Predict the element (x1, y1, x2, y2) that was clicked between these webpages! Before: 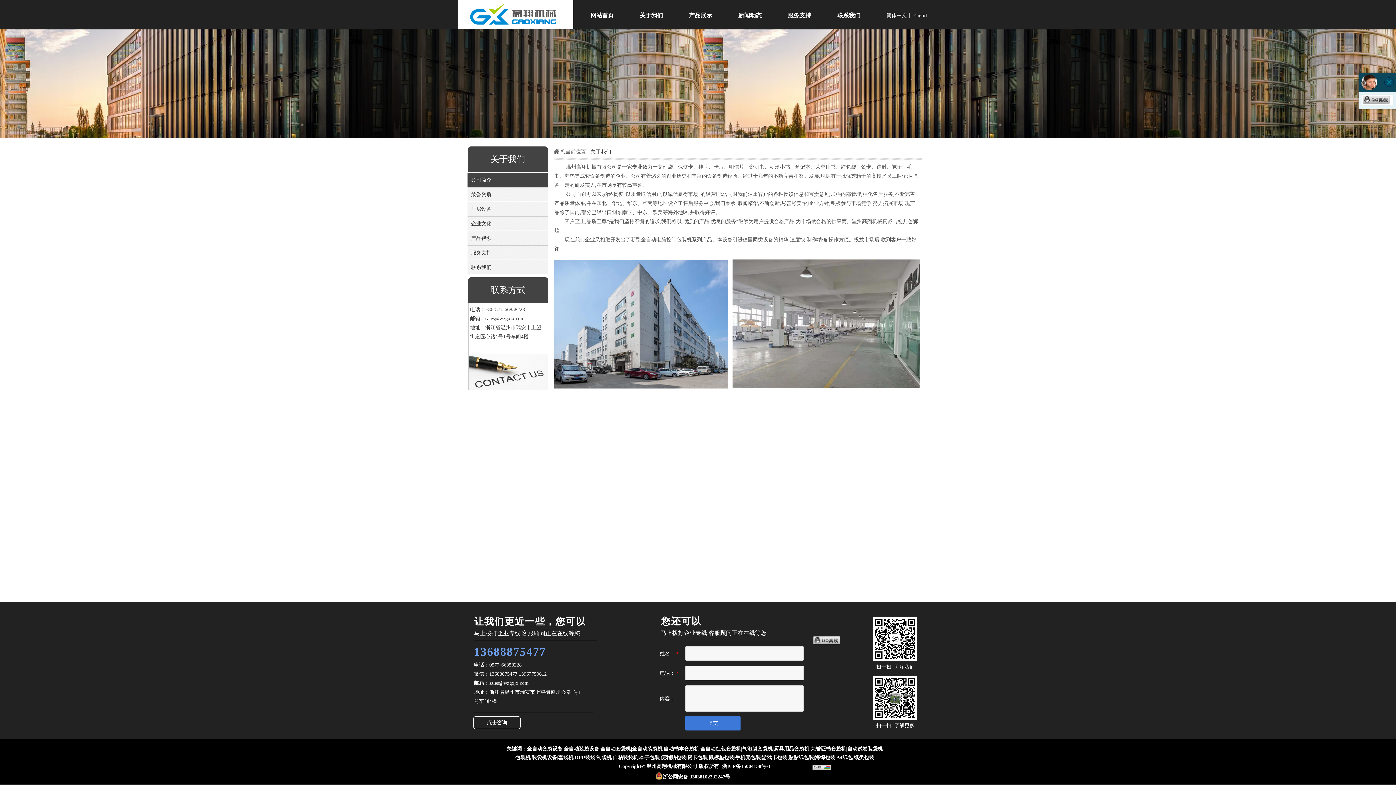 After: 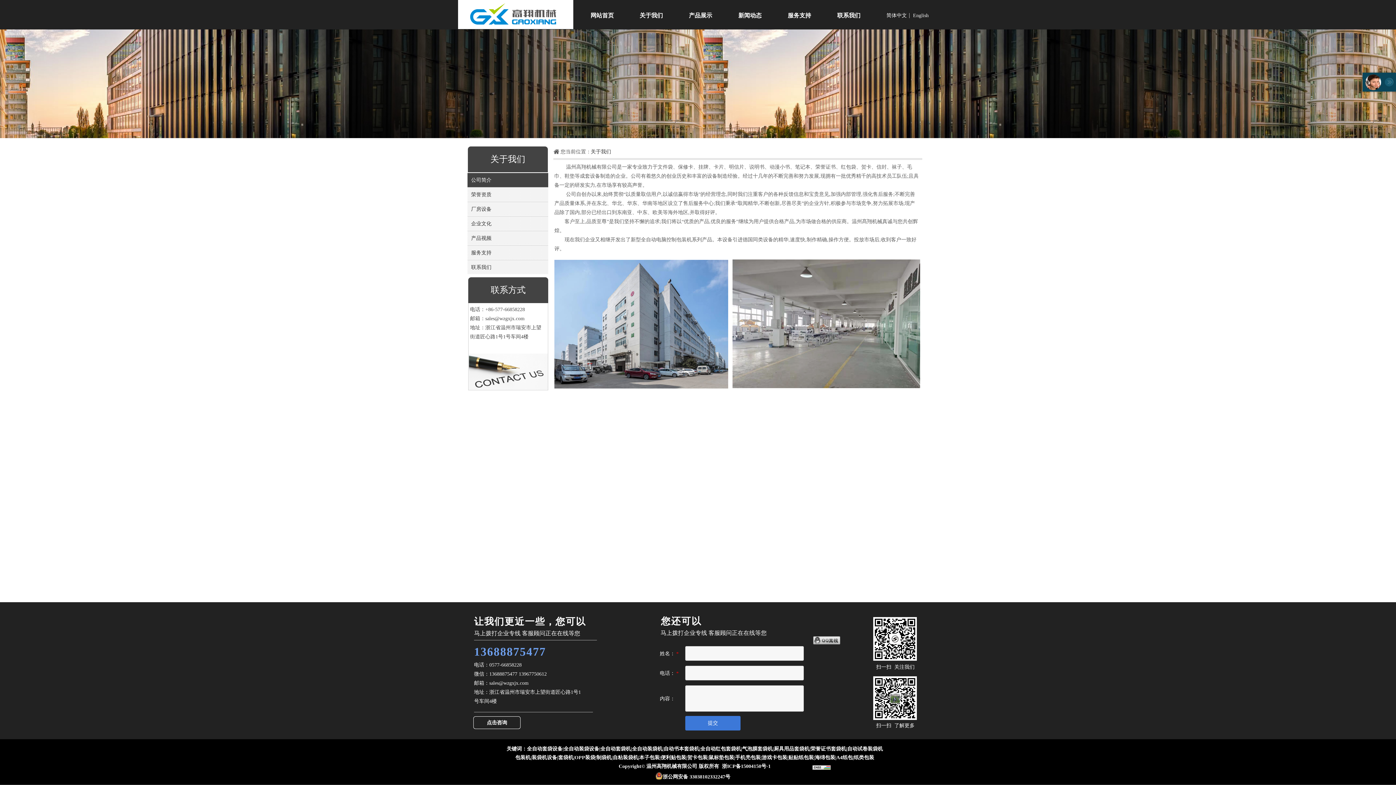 Action: bbox: (1384, 77, 1394, 87)